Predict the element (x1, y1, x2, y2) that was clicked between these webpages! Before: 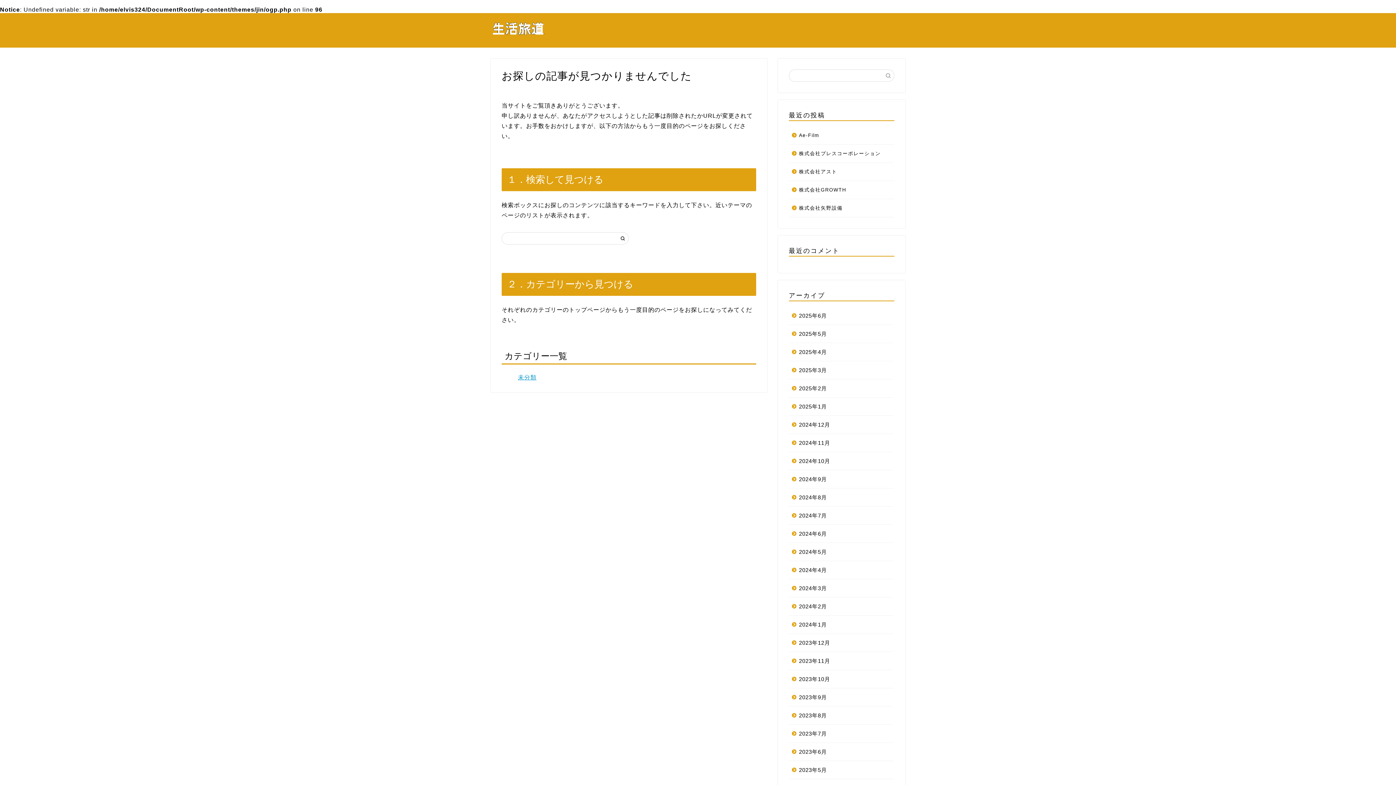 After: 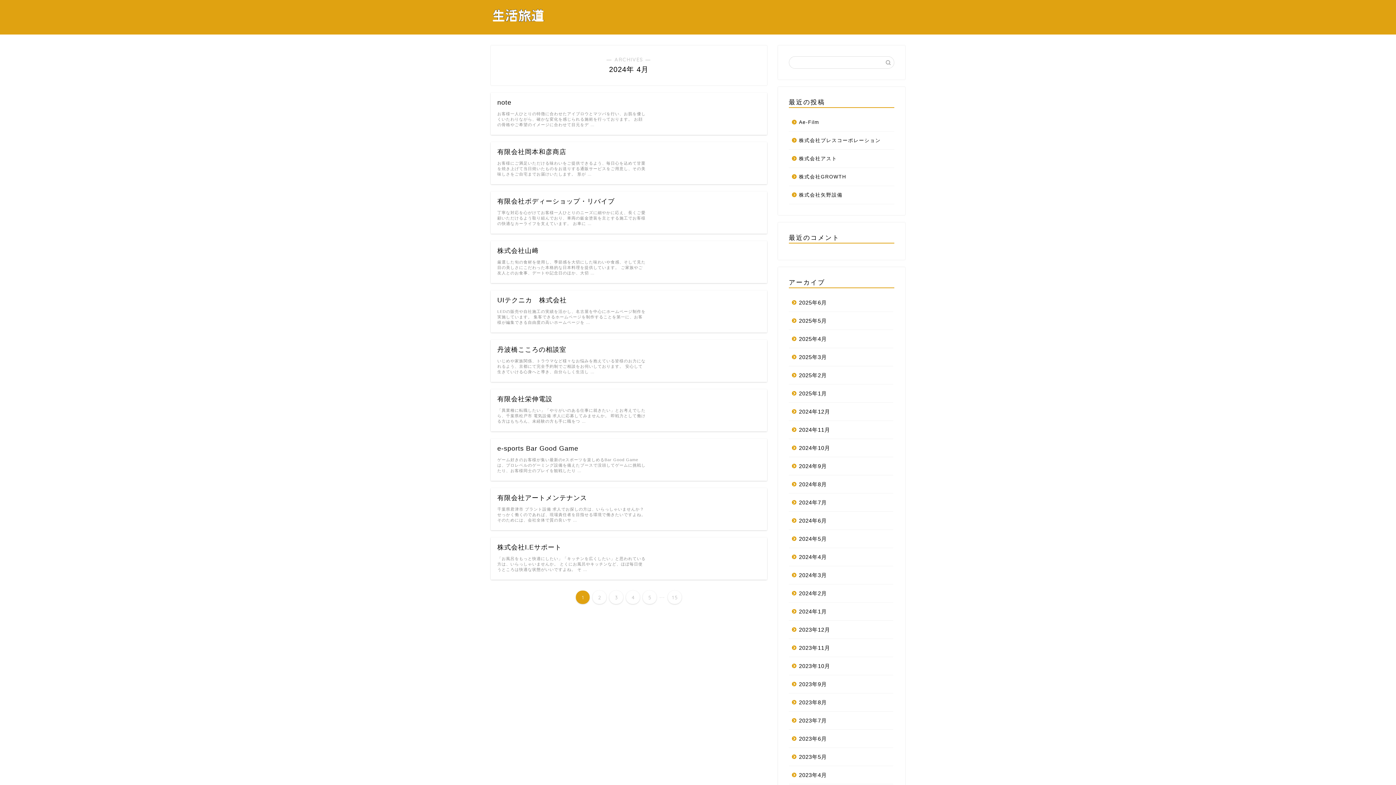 Action: bbox: (789, 561, 893, 579) label: 2024年4月